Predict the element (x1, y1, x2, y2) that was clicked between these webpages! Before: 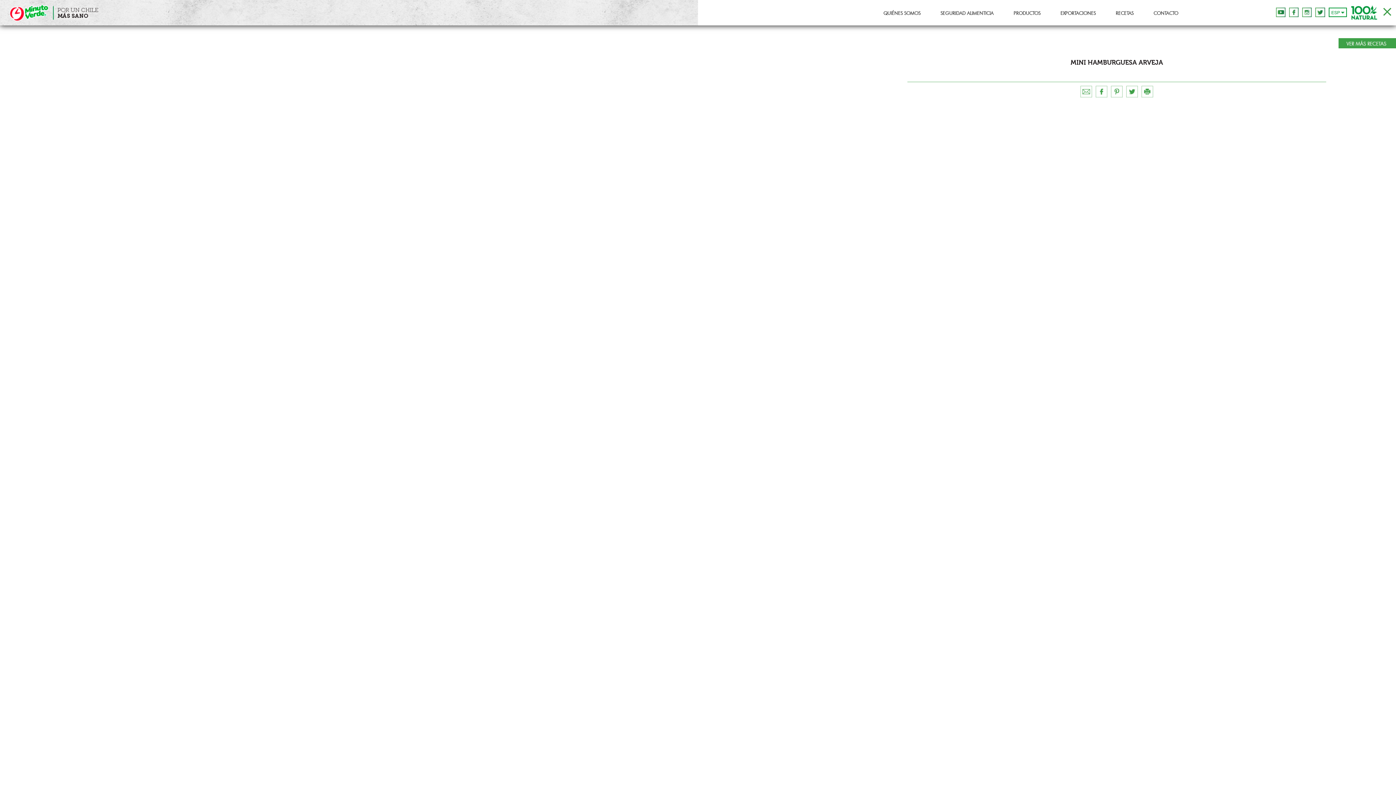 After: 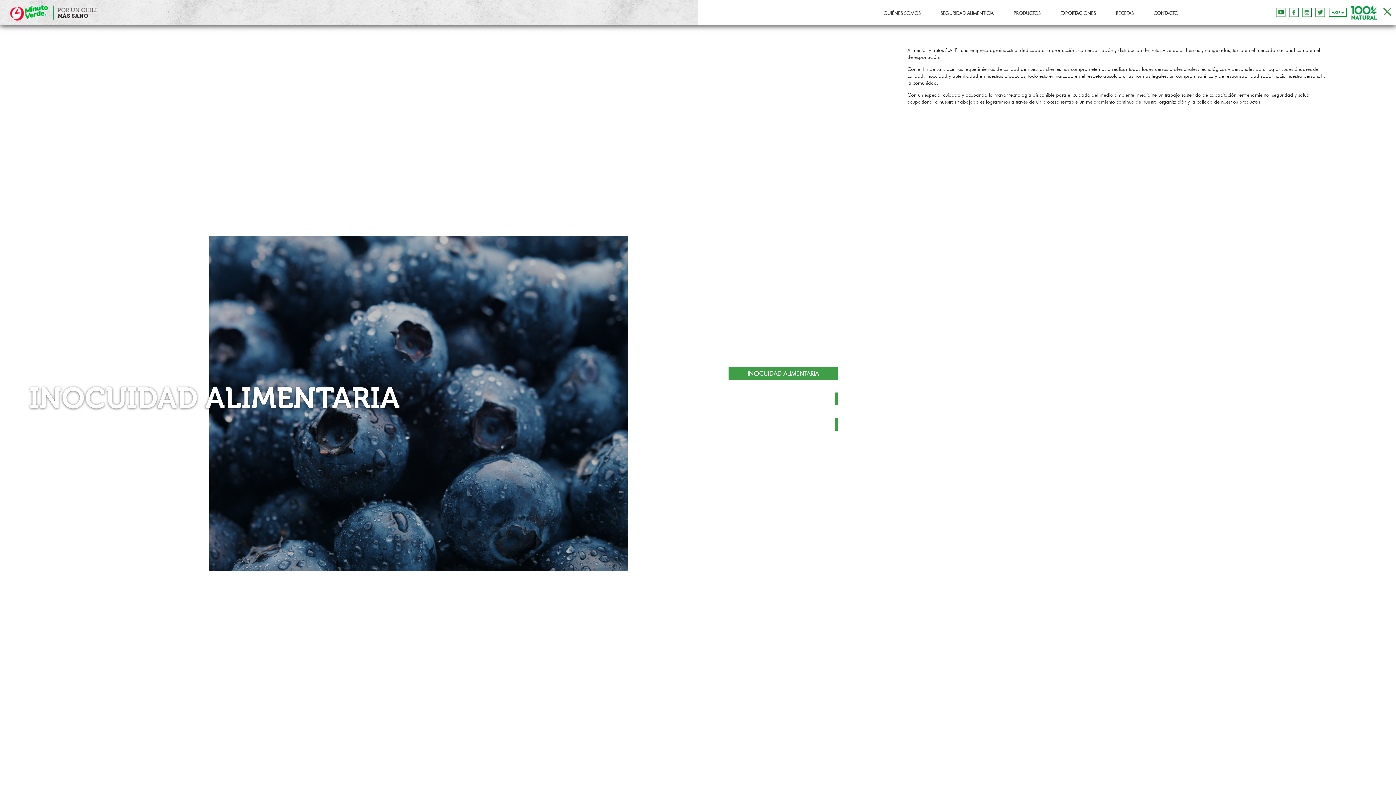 Action: label: SEGURIDAD ALIMENTICIA bbox: (940, 10, 993, 17)